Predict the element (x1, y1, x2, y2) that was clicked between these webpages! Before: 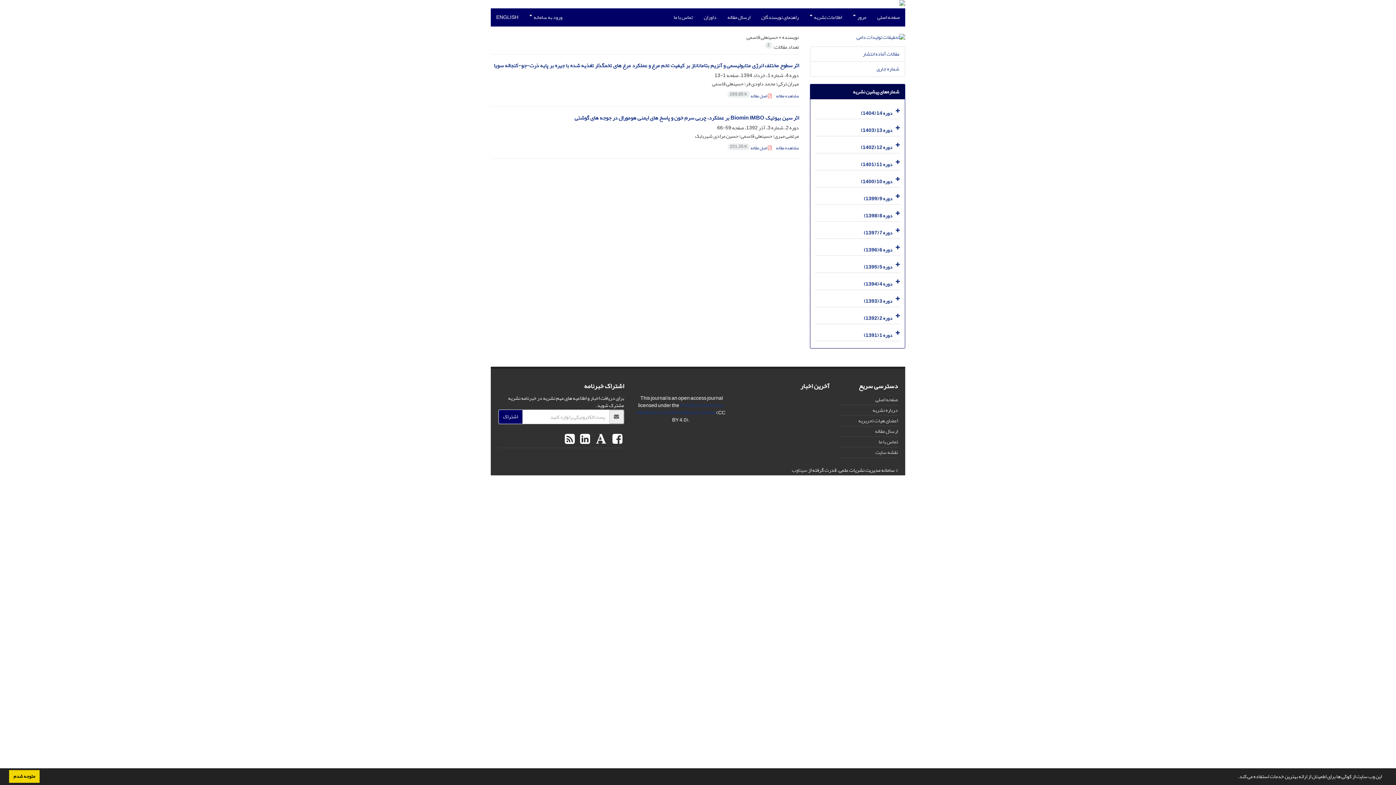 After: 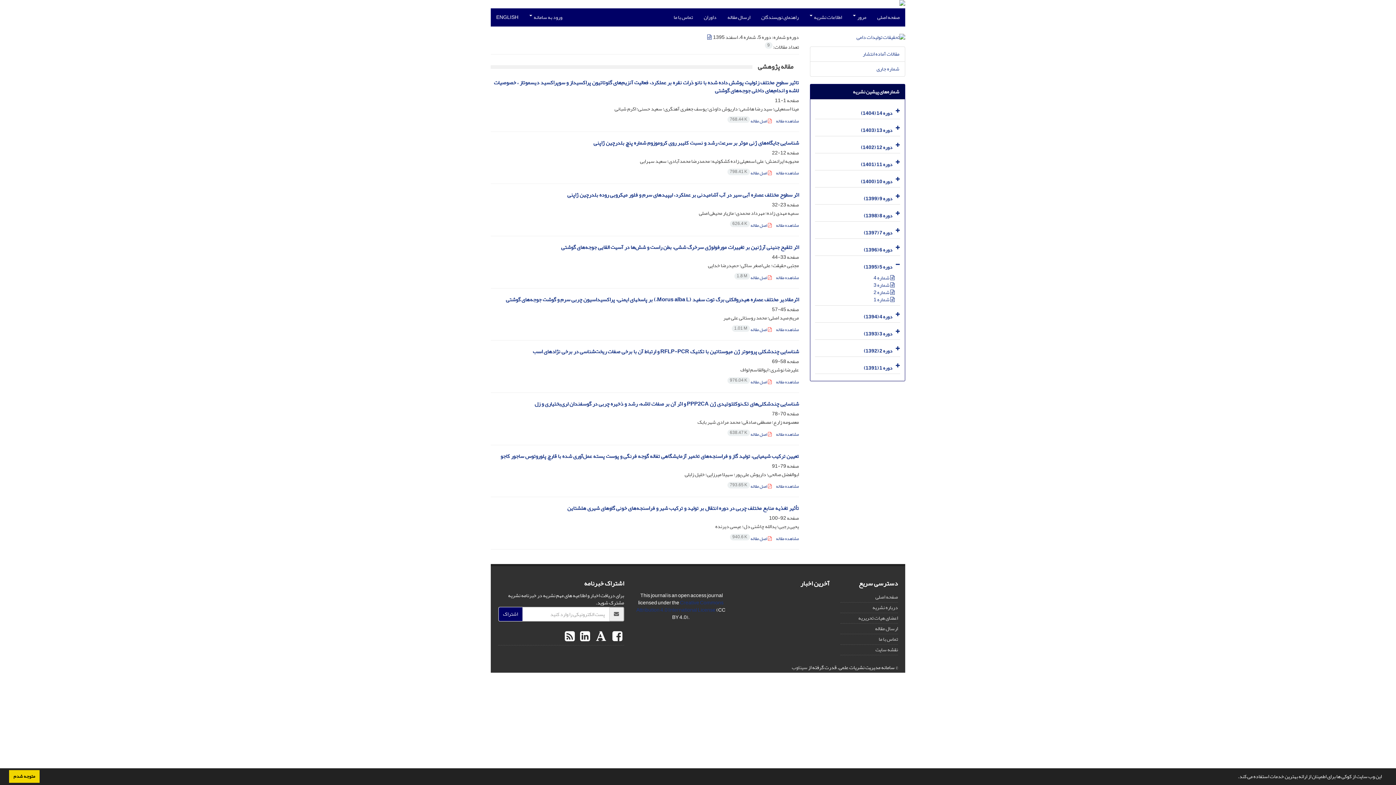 Action: label: دوره 5 (1395) bbox: (864, 262, 892, 271)